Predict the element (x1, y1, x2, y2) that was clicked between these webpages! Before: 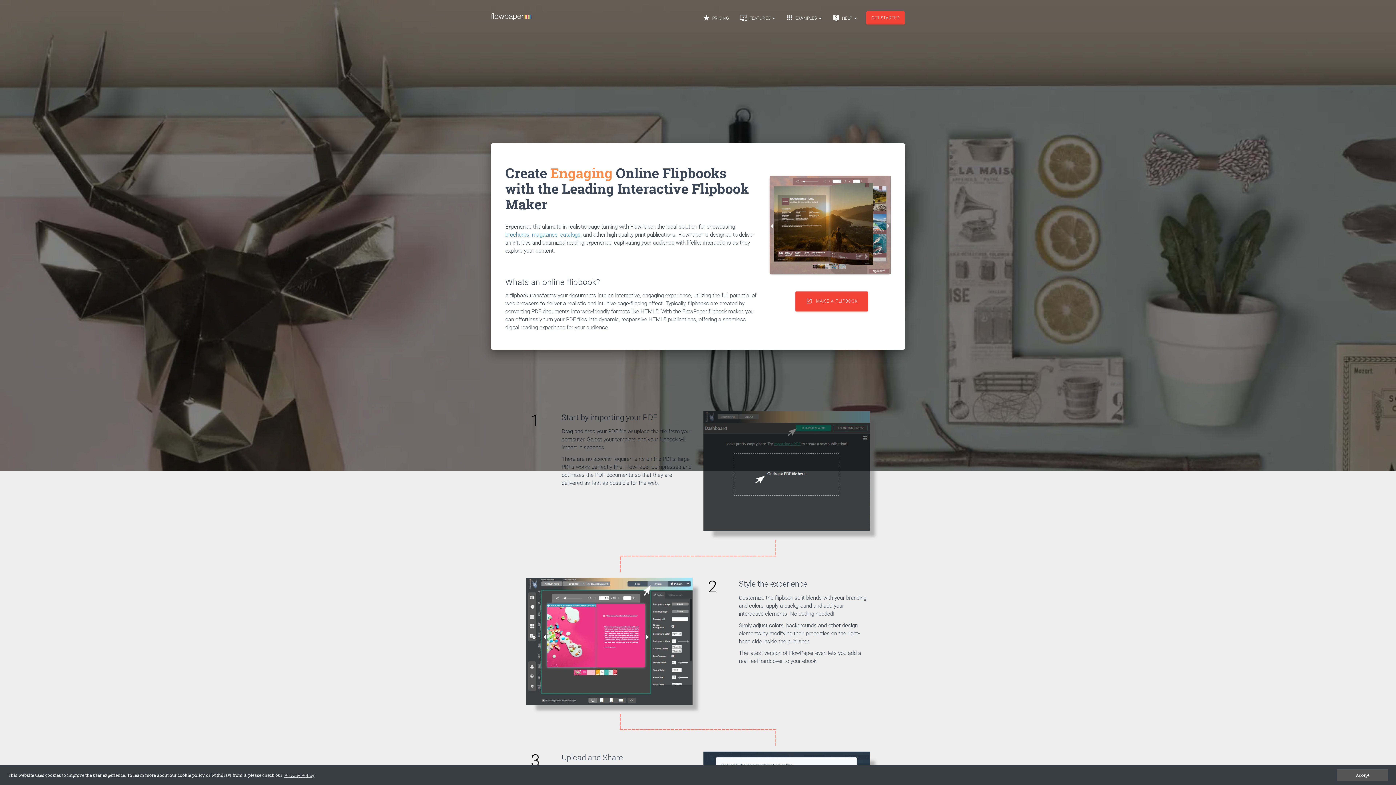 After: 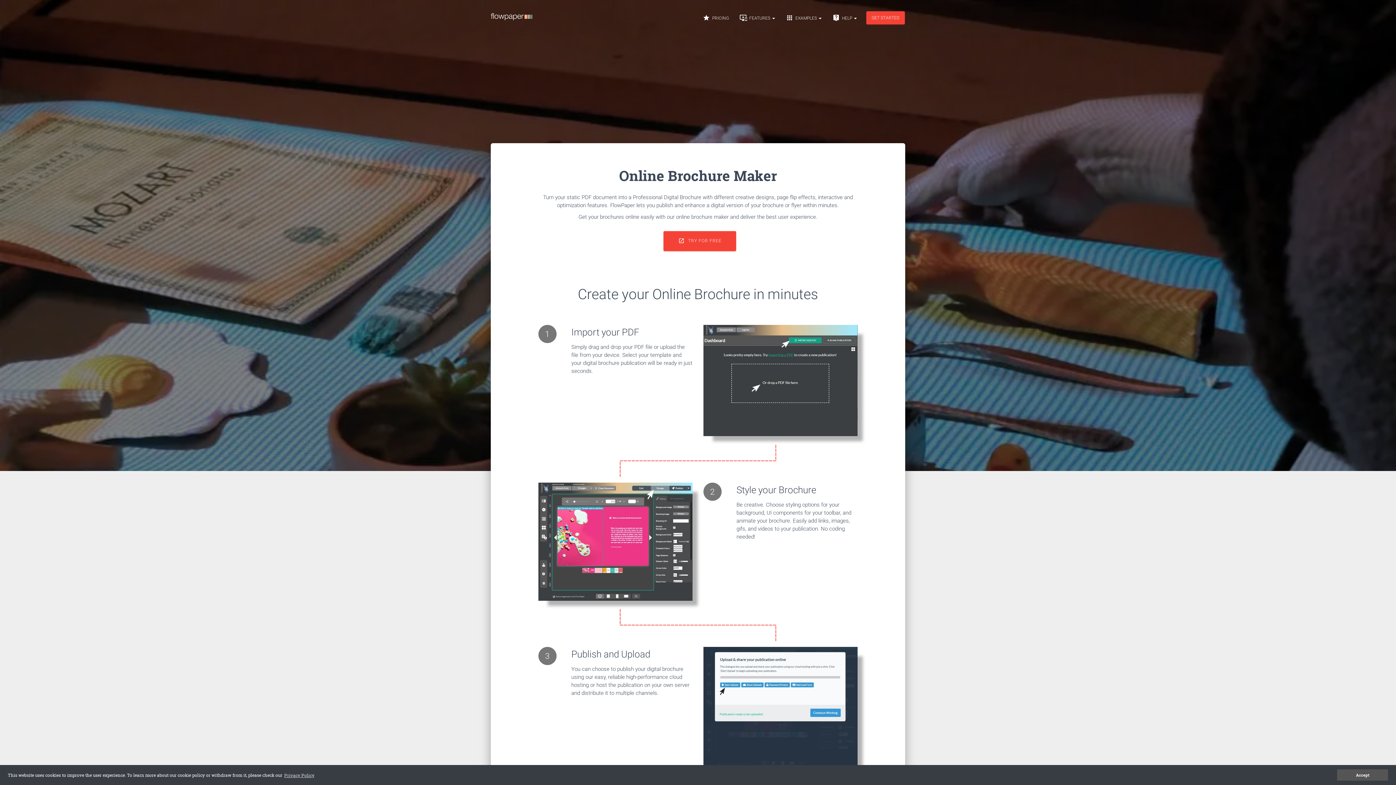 Action: bbox: (505, 216, 529, 222) label: brochures